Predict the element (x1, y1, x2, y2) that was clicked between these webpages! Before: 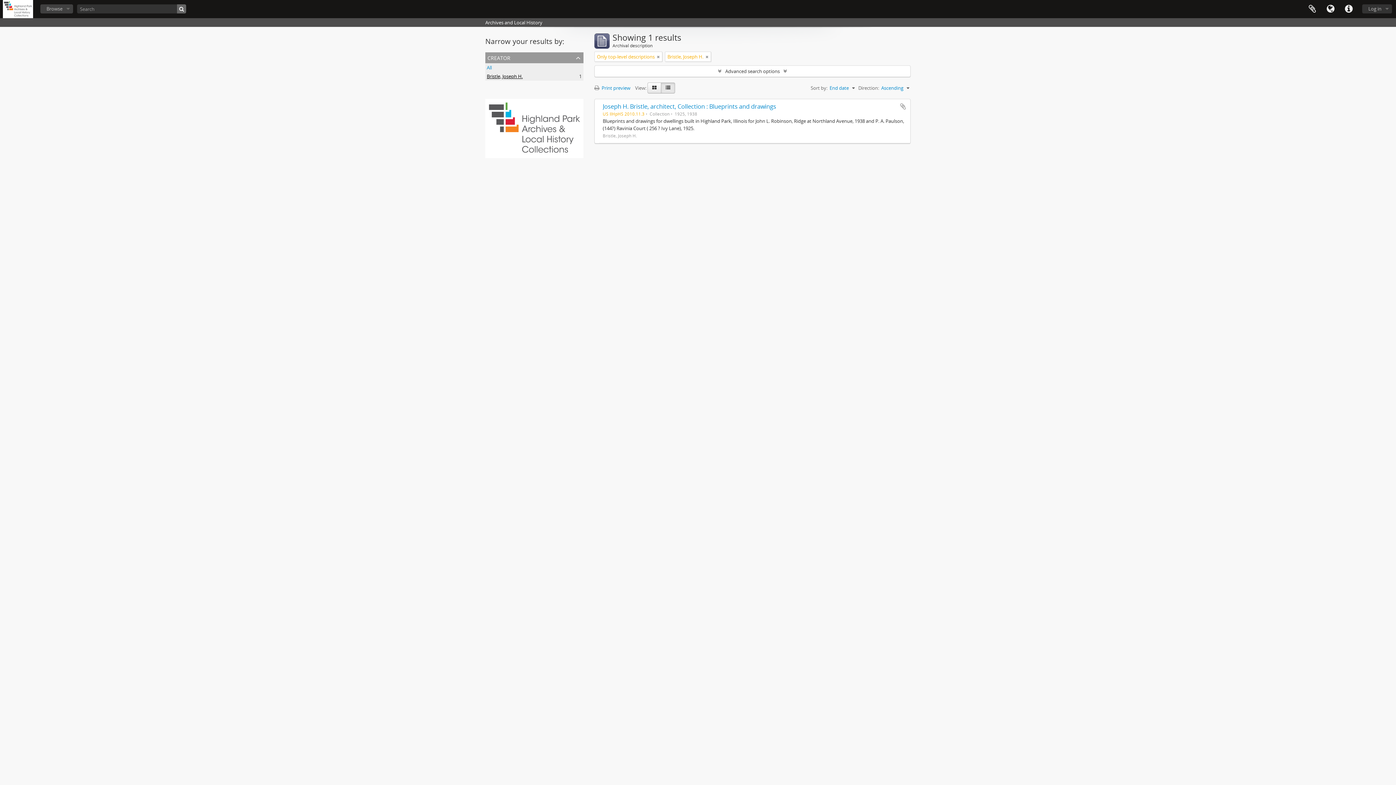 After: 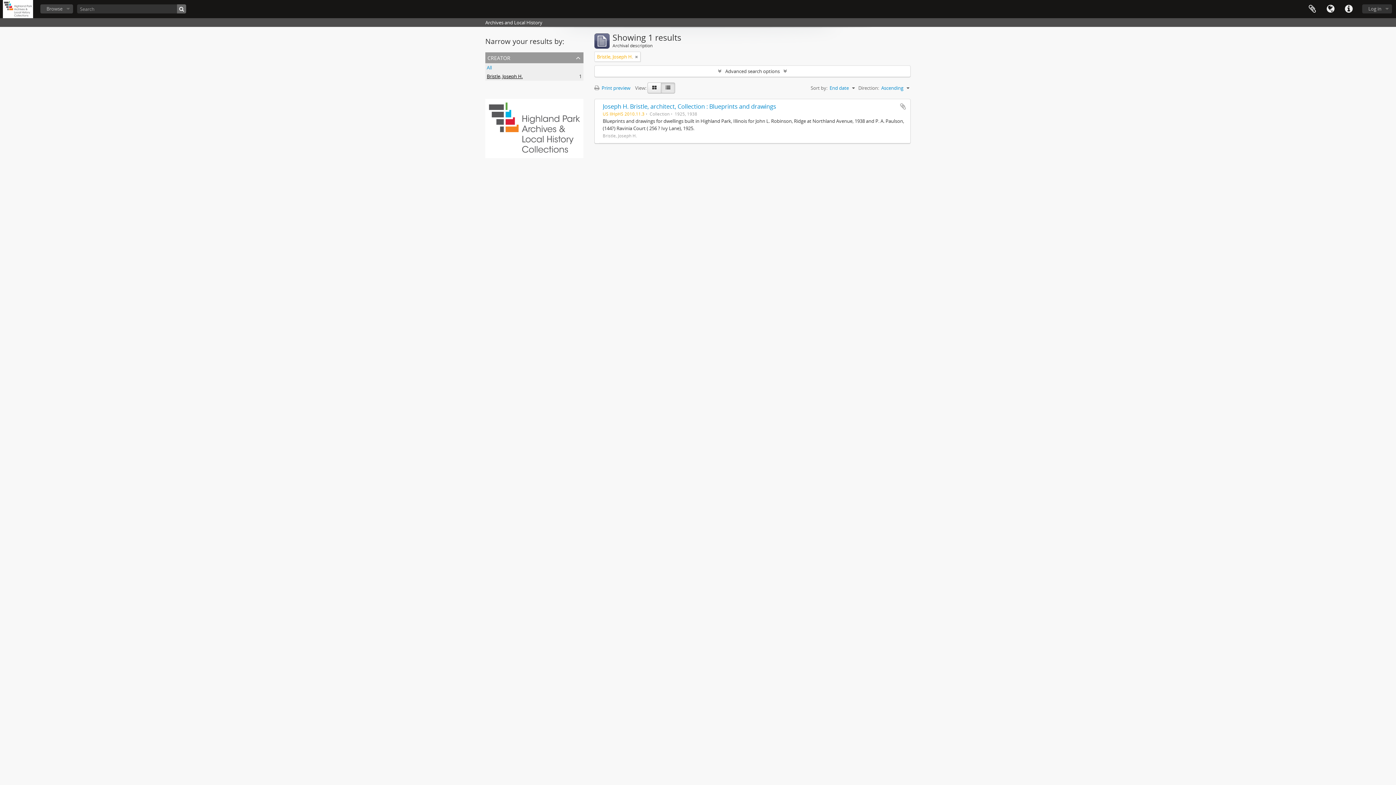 Action: bbox: (657, 53, 660, 60)